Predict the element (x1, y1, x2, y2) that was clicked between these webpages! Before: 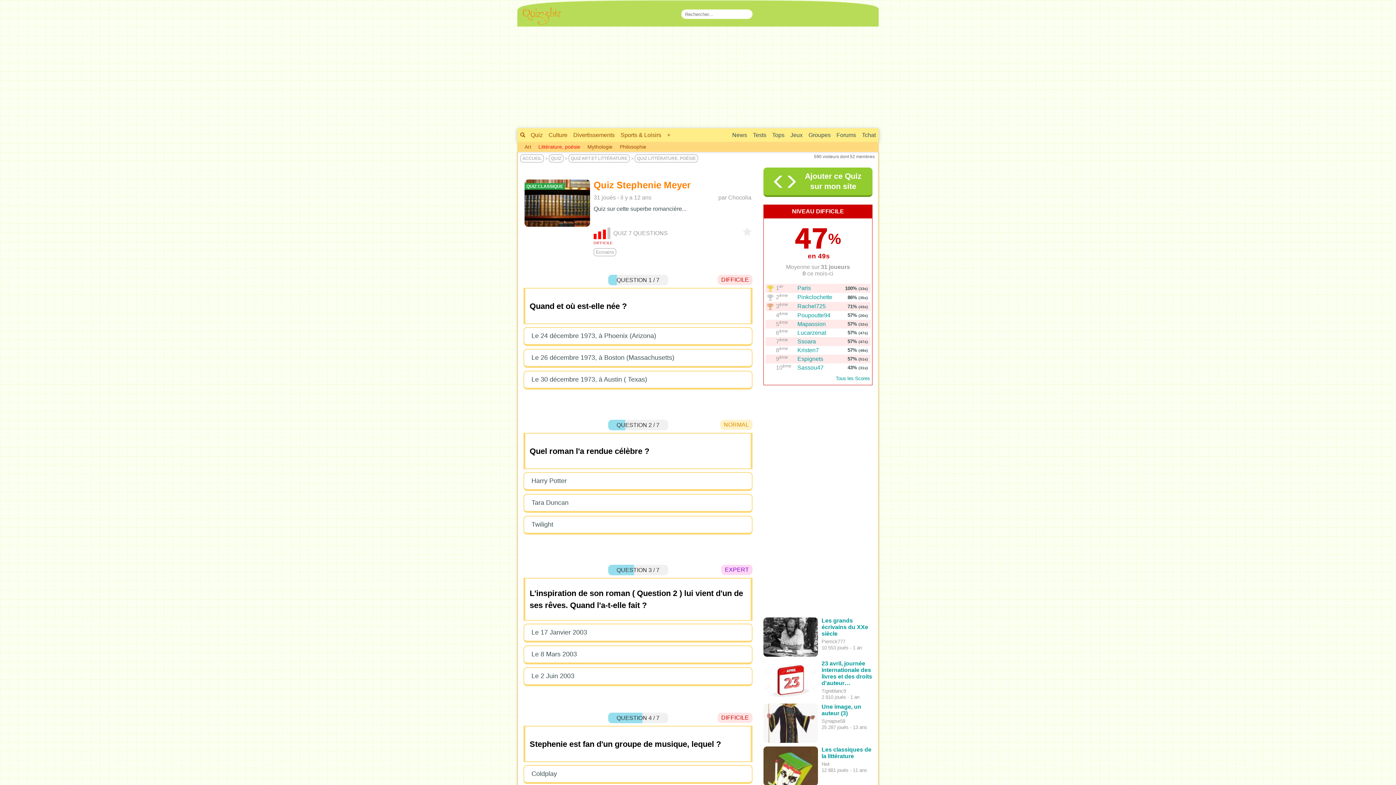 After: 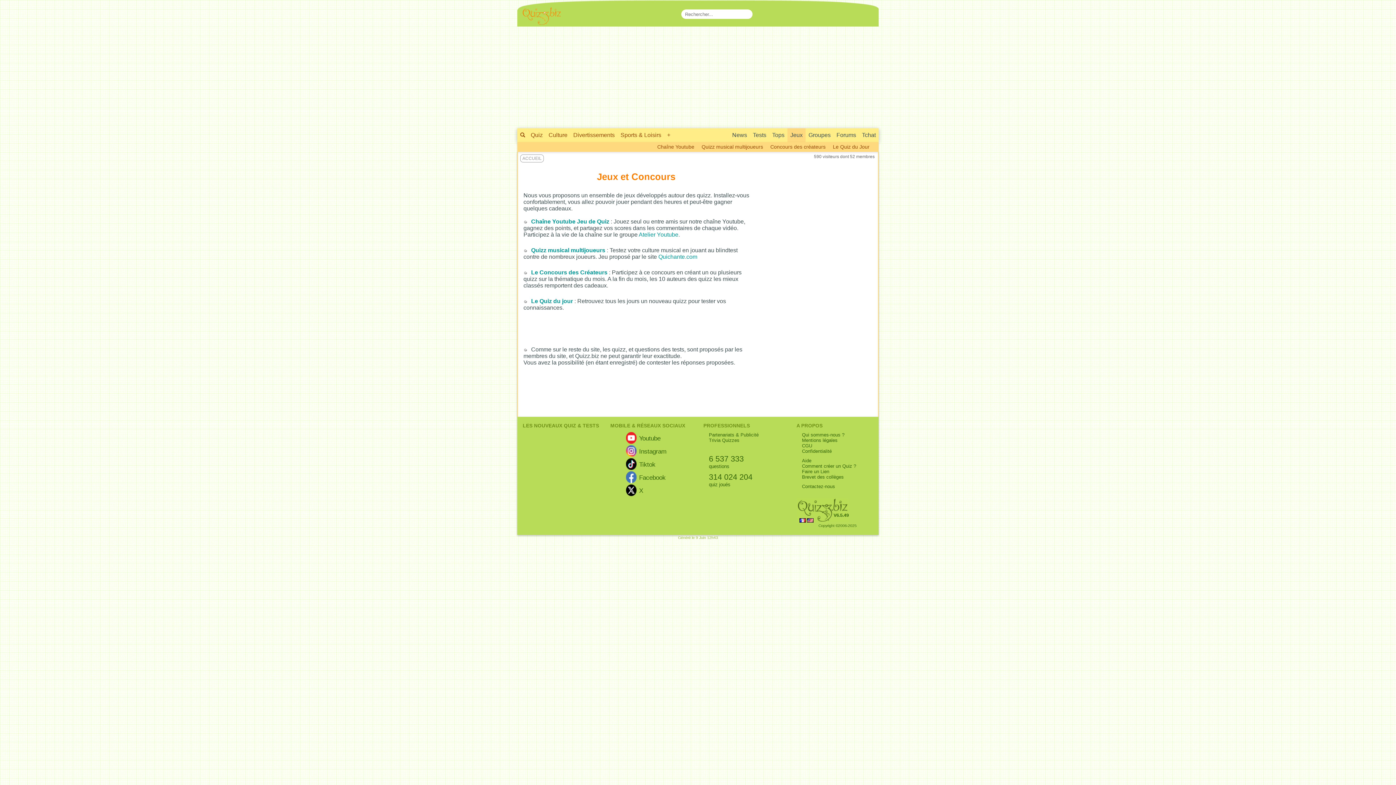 Action: label: Jeux bbox: (787, 128, 805, 142)